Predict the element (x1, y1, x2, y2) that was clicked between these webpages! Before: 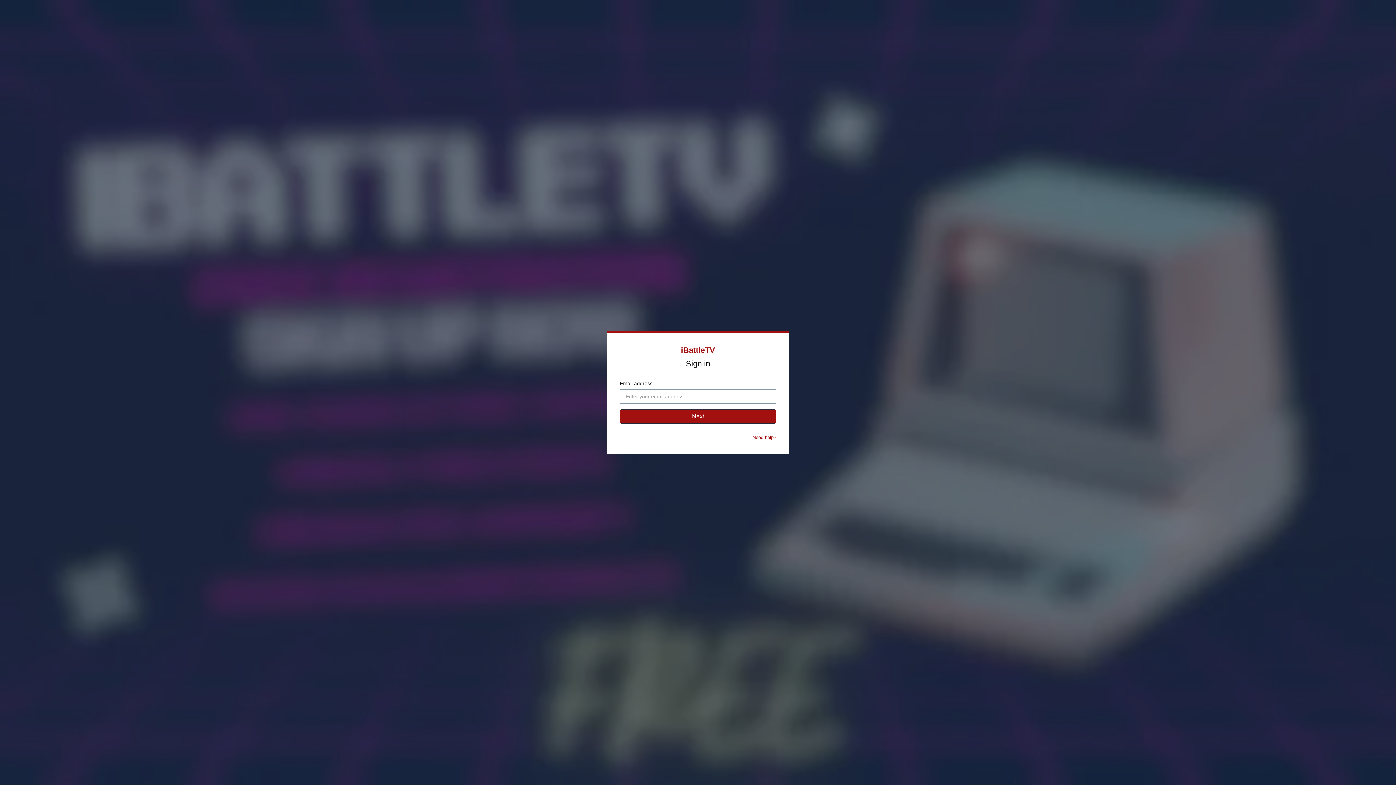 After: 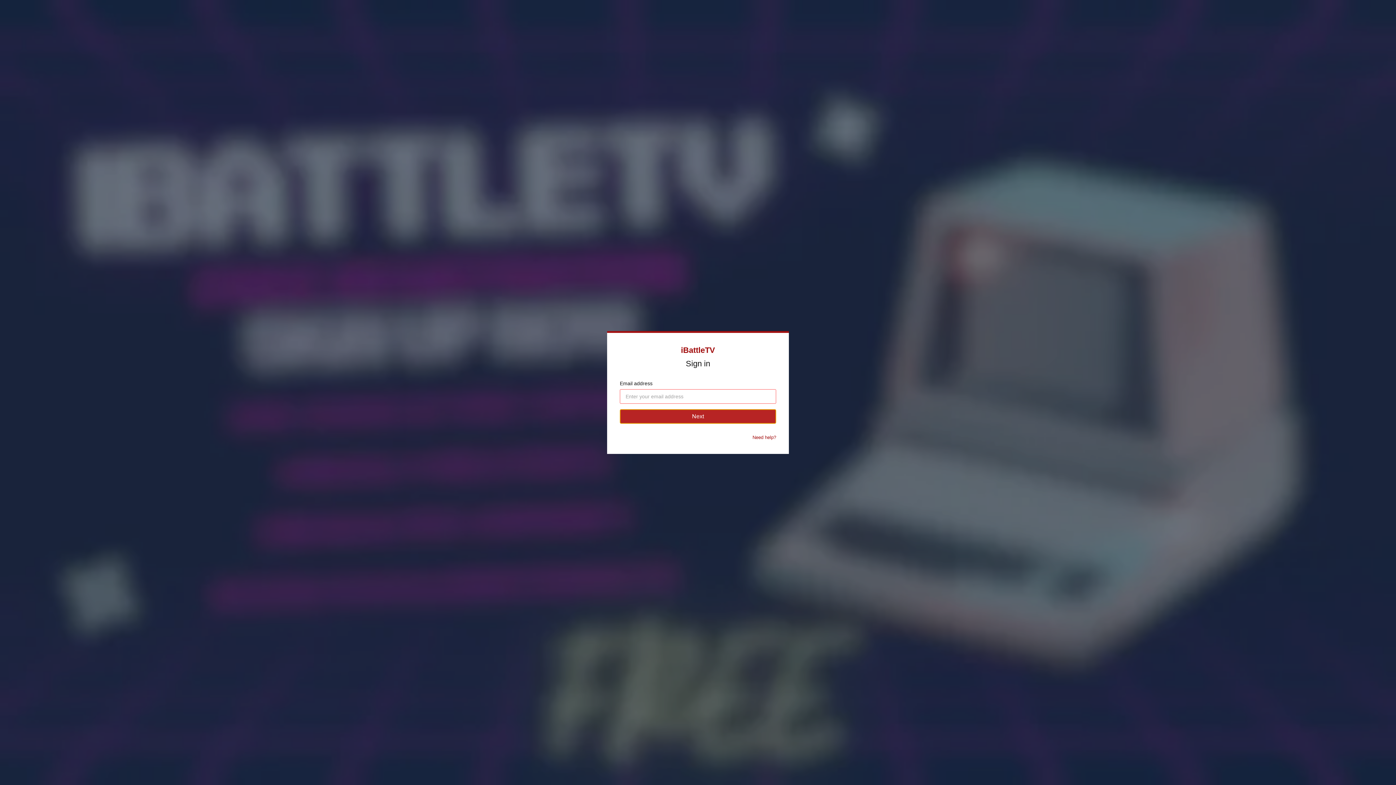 Action: bbox: (620, 409, 776, 424) label: Next